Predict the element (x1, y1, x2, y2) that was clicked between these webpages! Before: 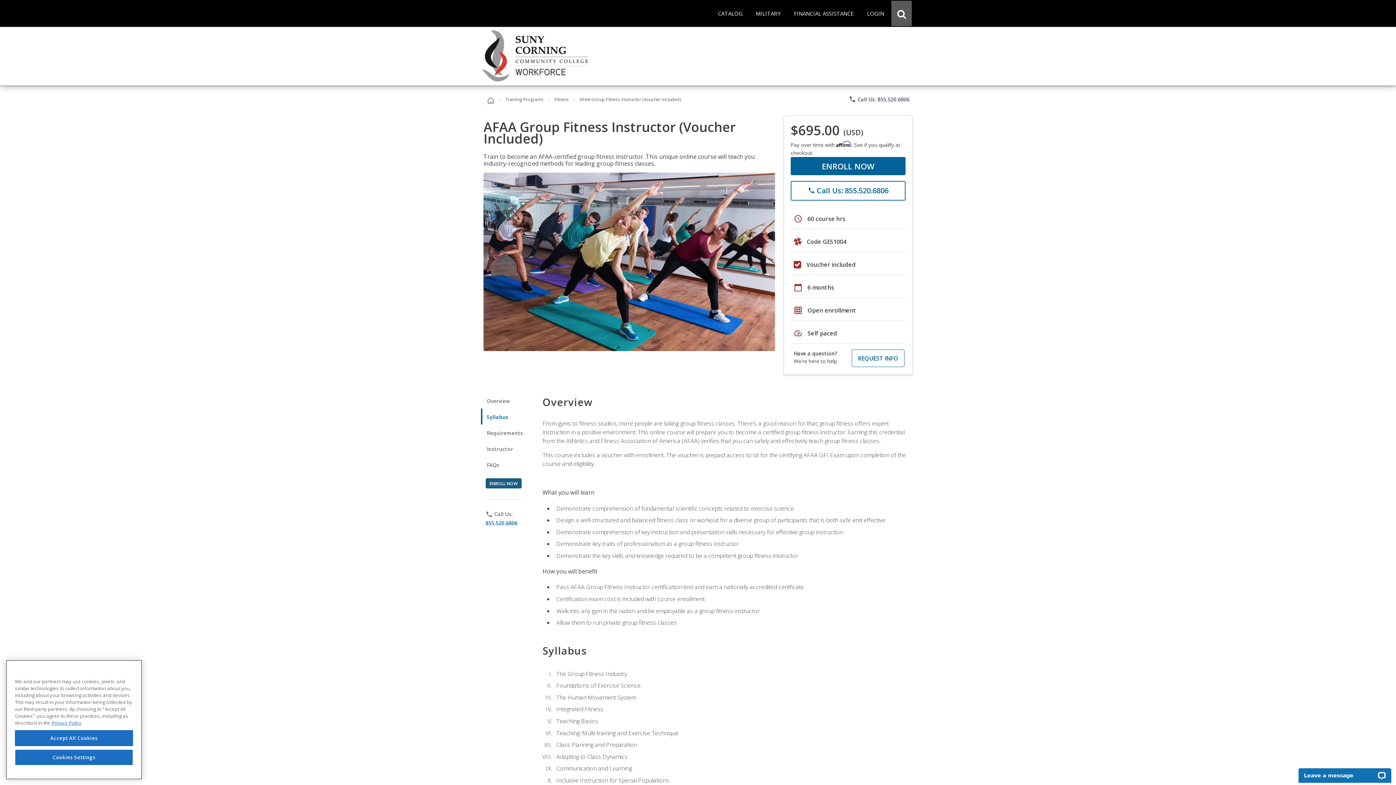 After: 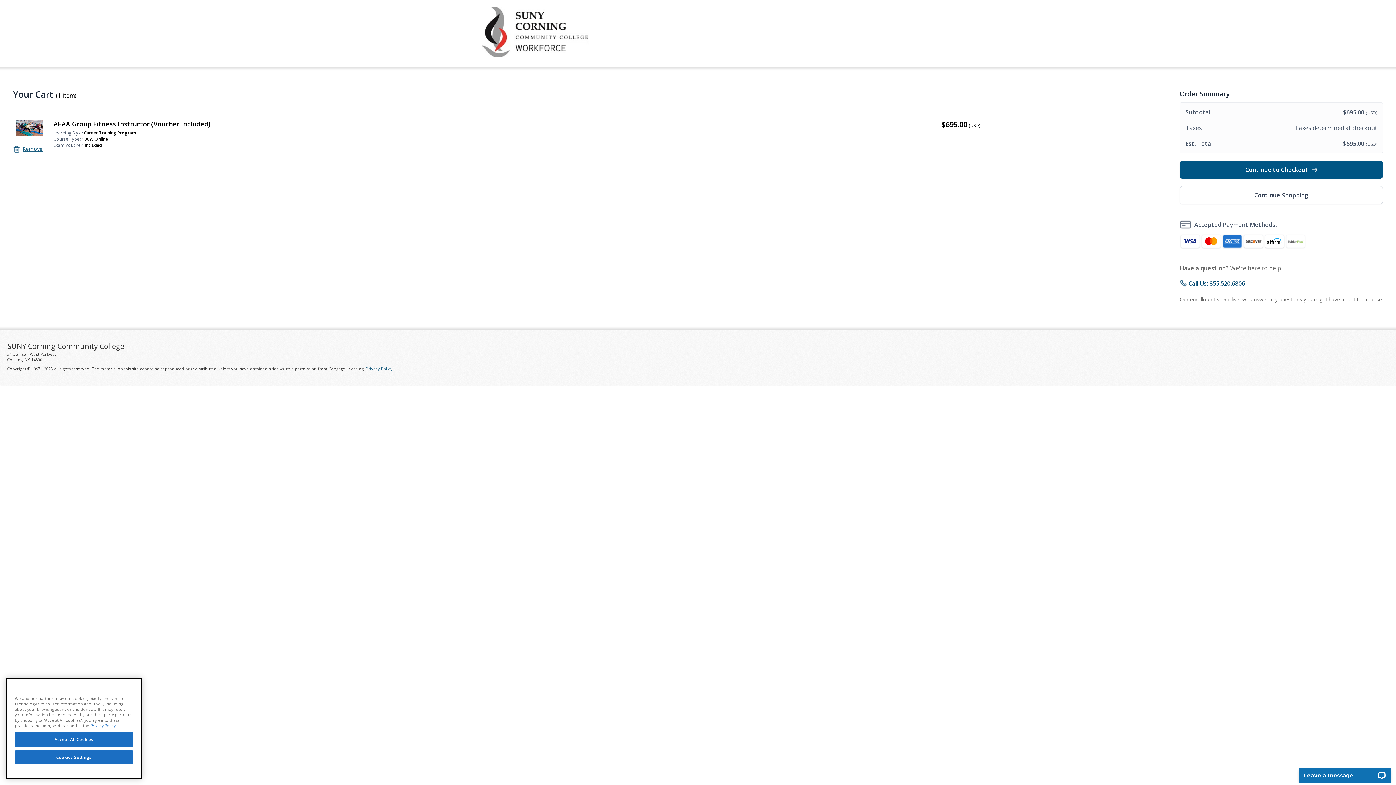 Action: label: ENROLL NOW bbox: (790, 157, 905, 175)